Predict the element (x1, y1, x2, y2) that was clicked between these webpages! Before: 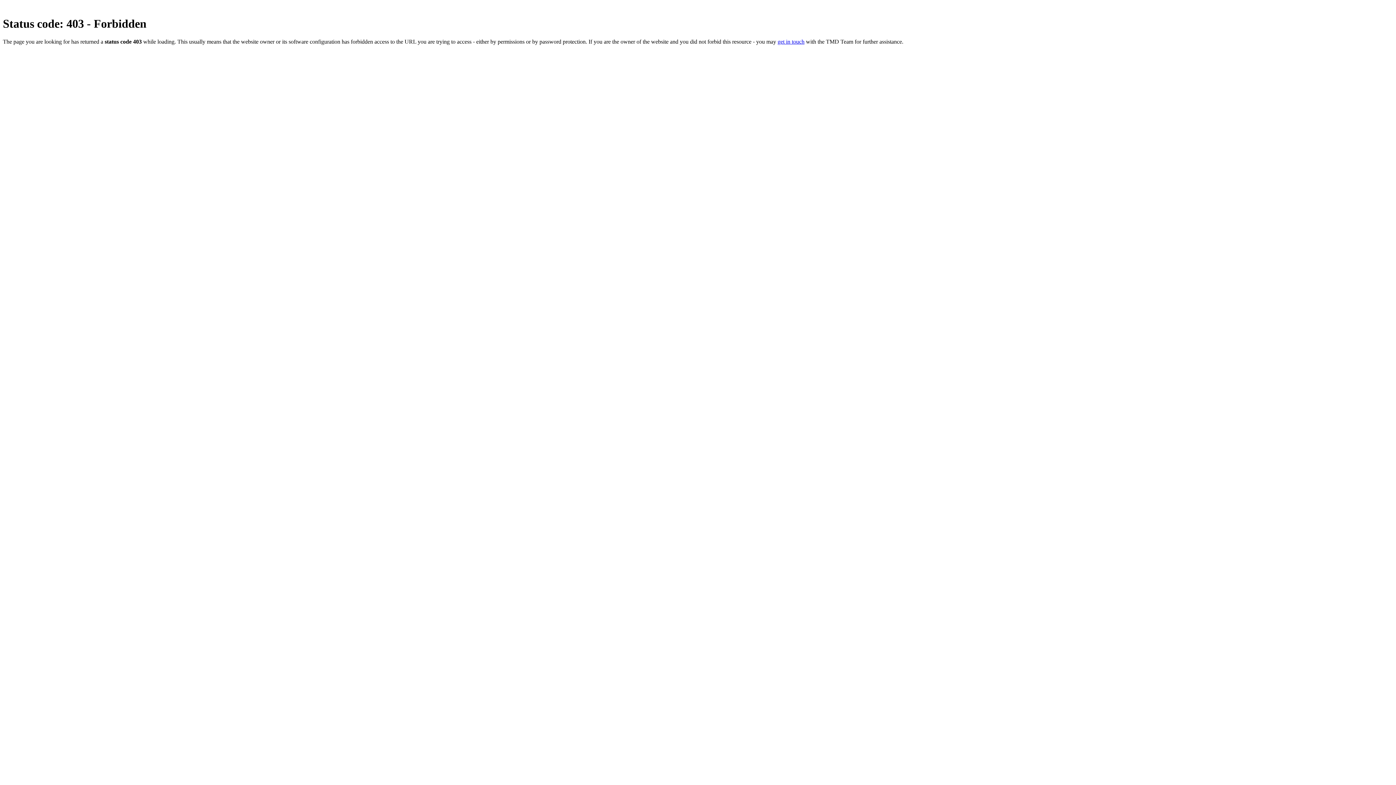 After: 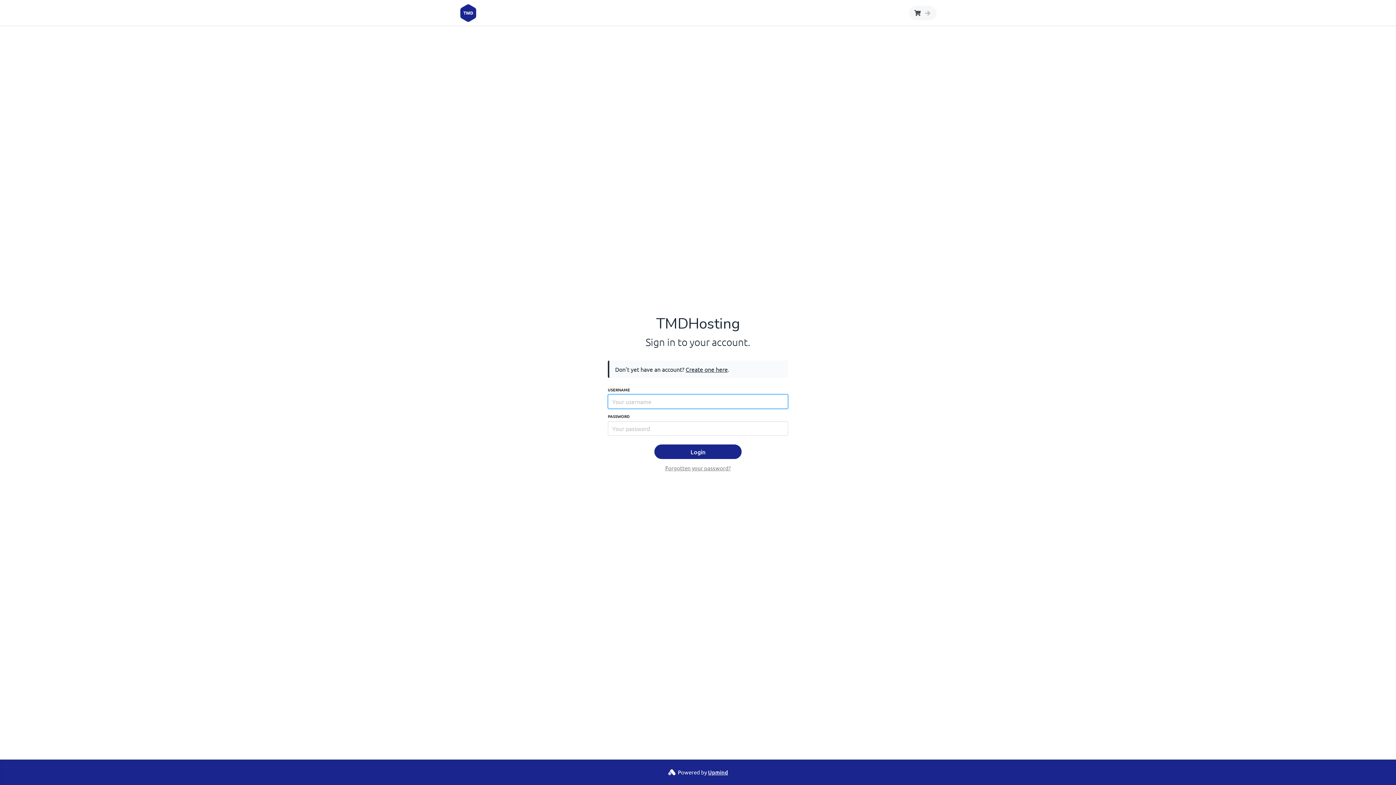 Action: bbox: (777, 38, 804, 44) label: get in touch